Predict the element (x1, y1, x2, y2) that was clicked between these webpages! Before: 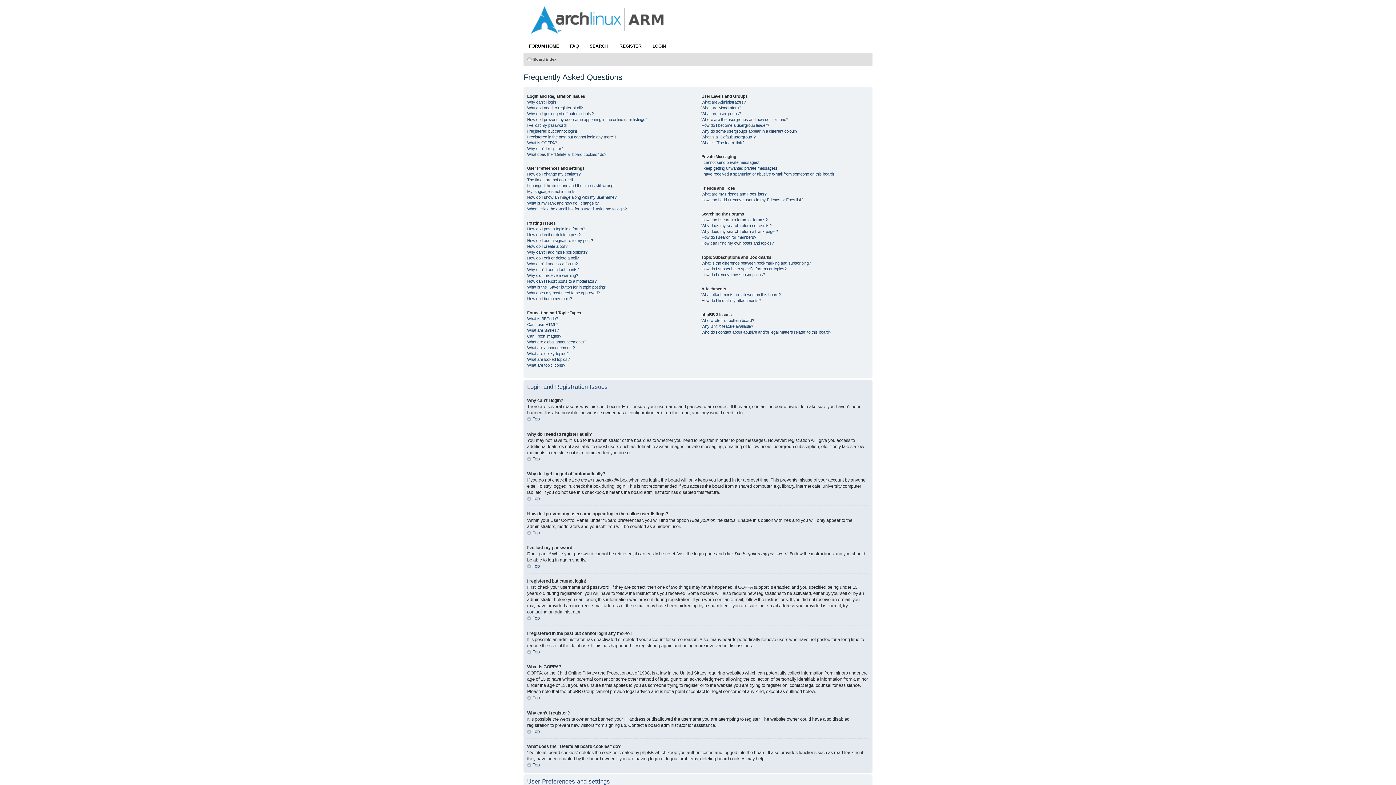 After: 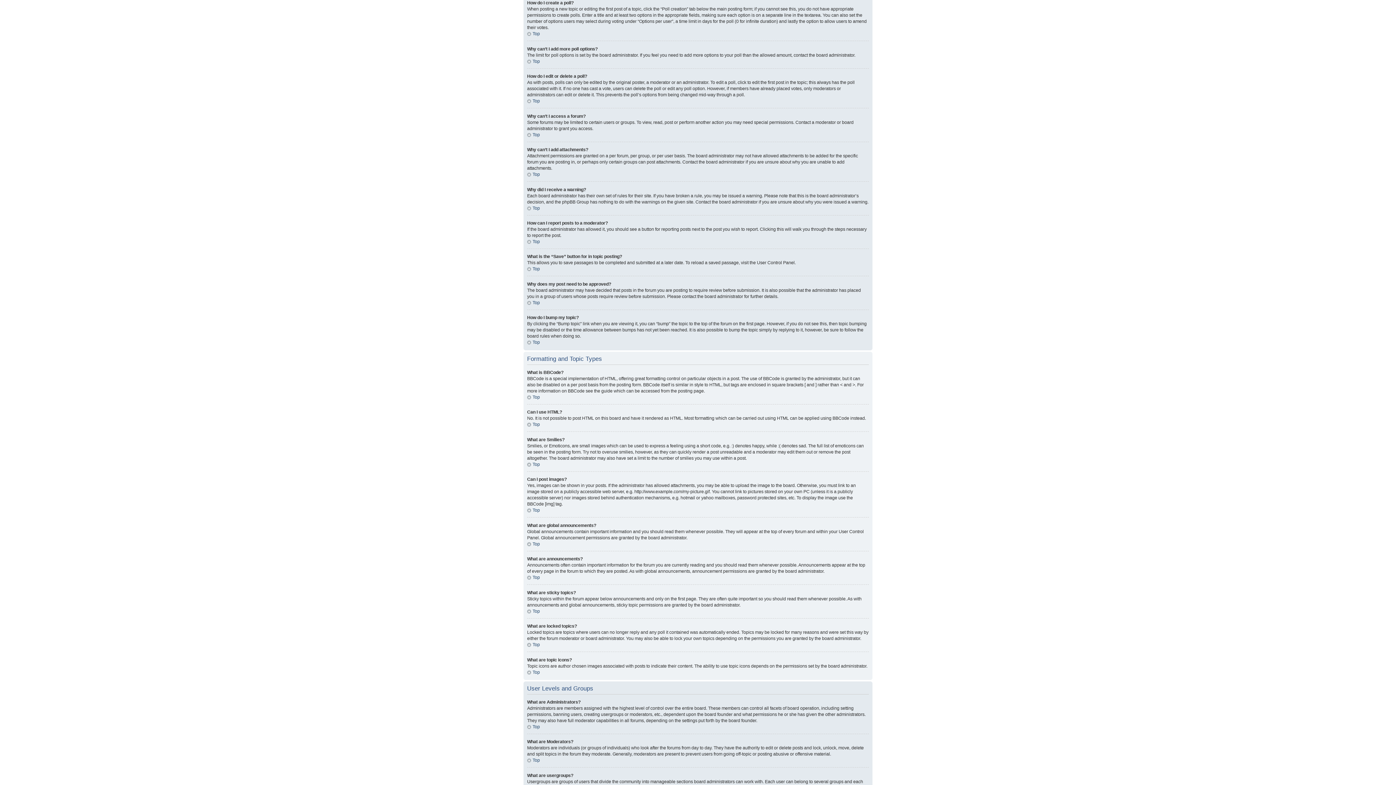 Action: label: How do I create a poll? bbox: (527, 244, 567, 248)